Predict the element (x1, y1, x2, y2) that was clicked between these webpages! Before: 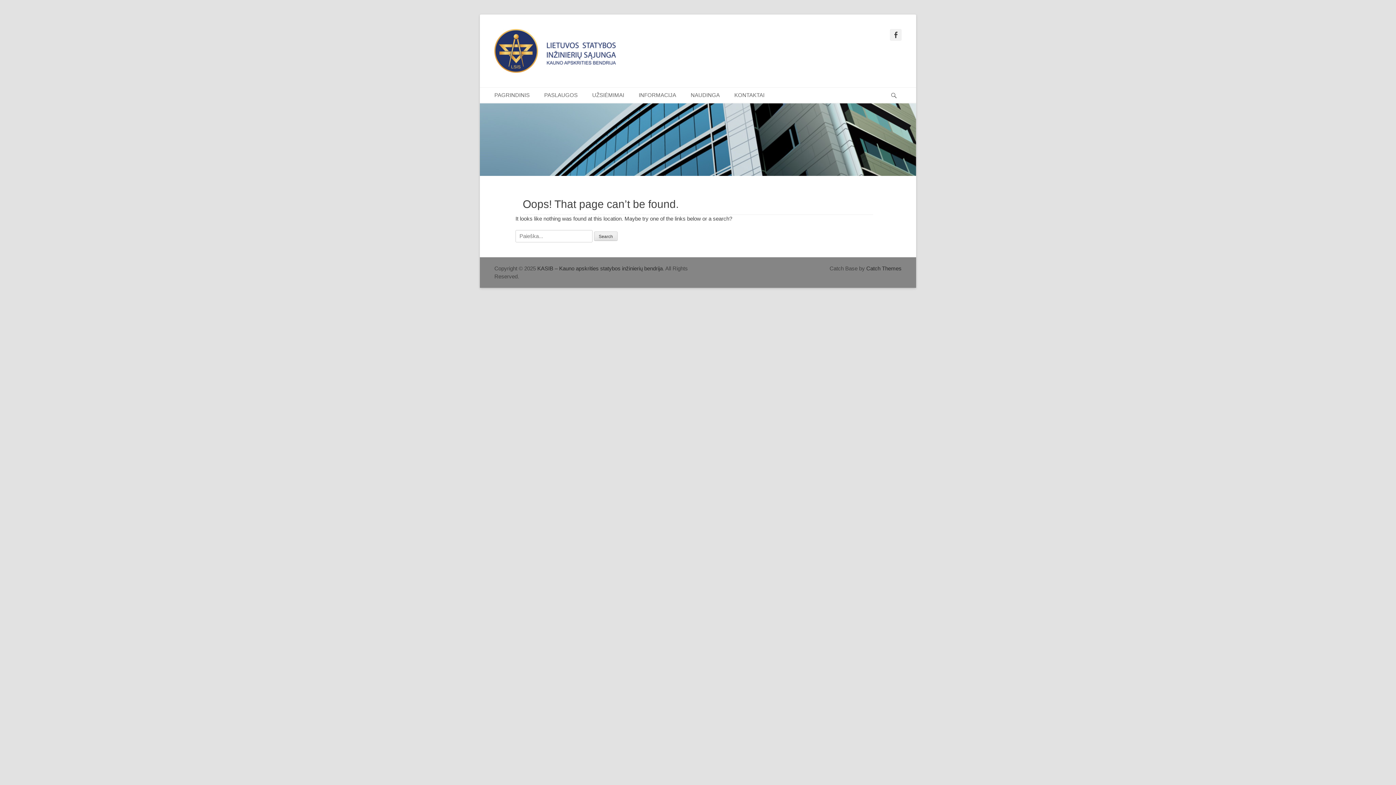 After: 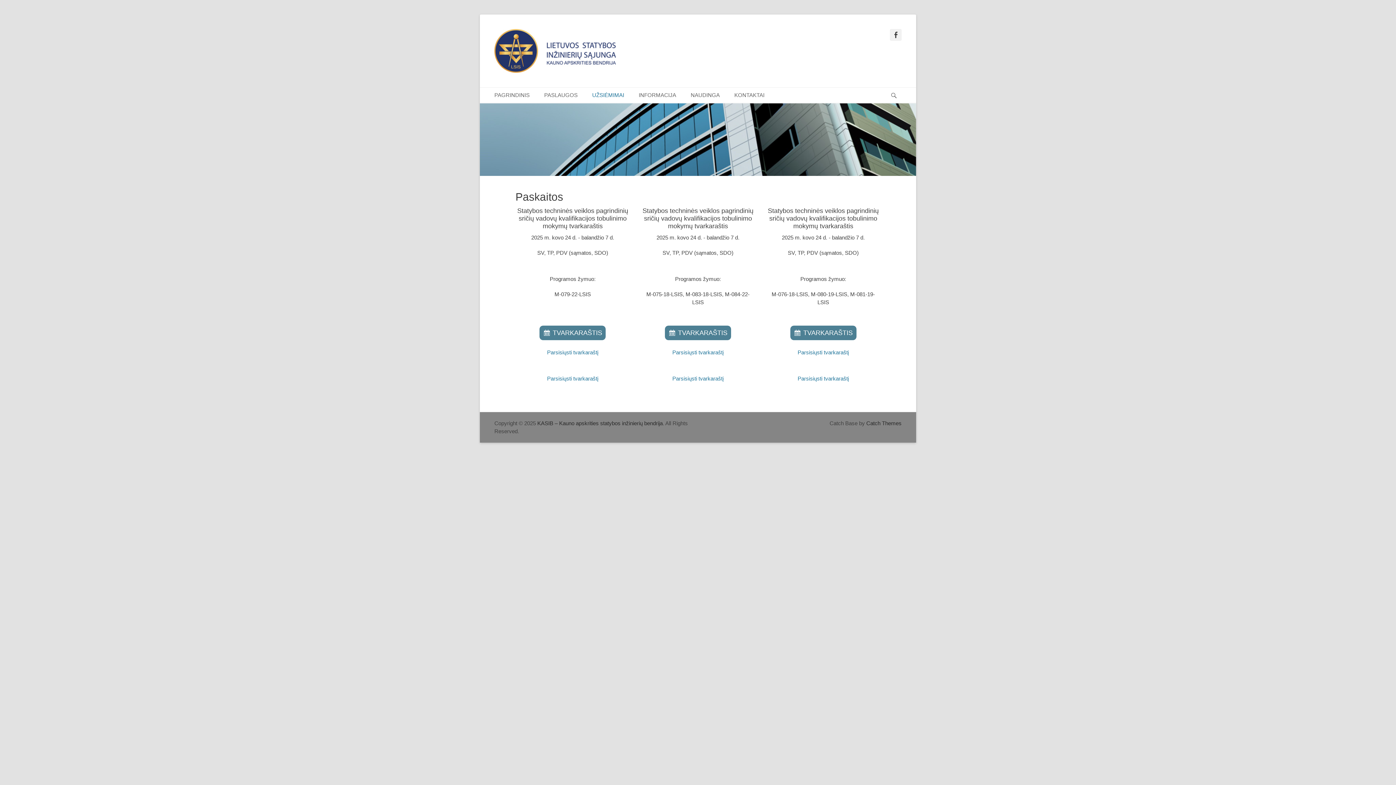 Action: bbox: (585, 87, 631, 102) label: UŽSIĖMIMAI